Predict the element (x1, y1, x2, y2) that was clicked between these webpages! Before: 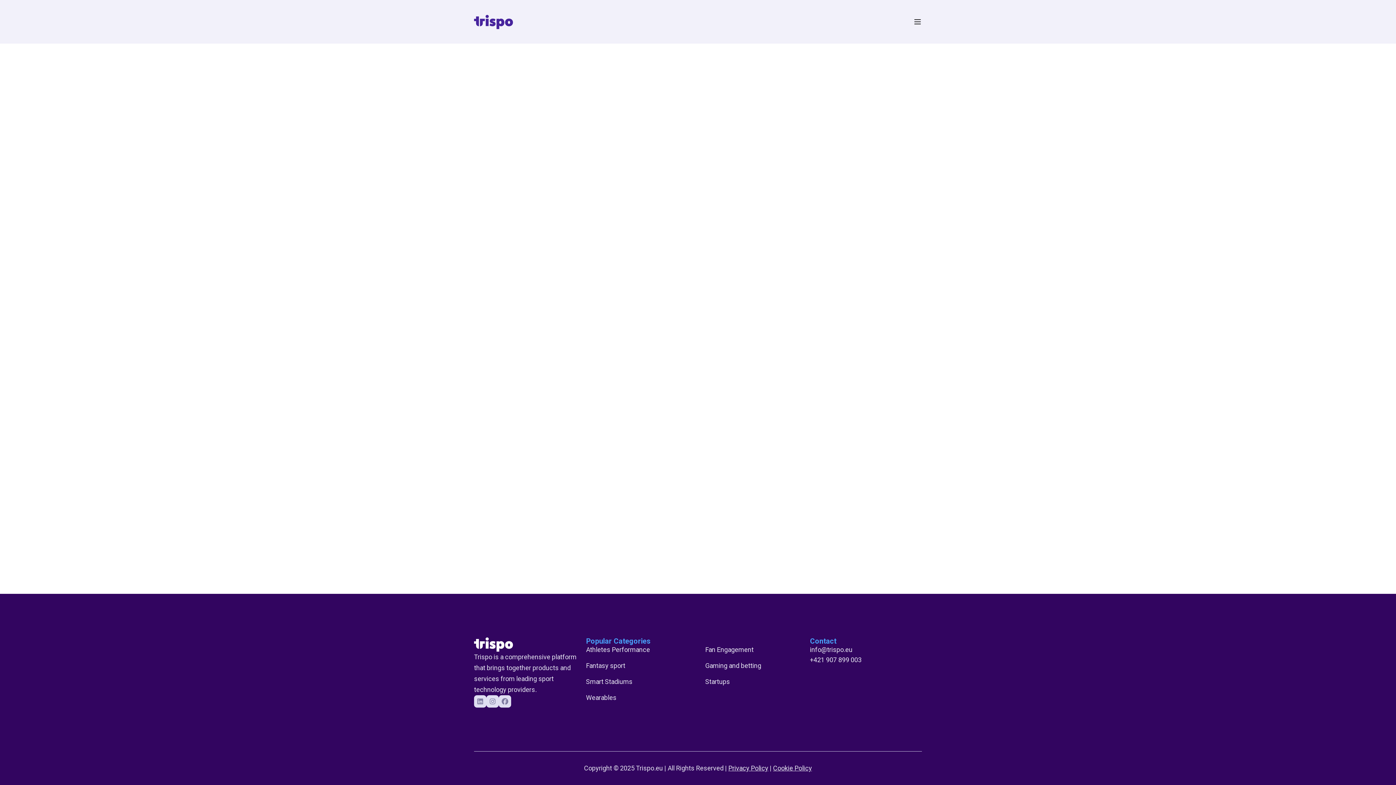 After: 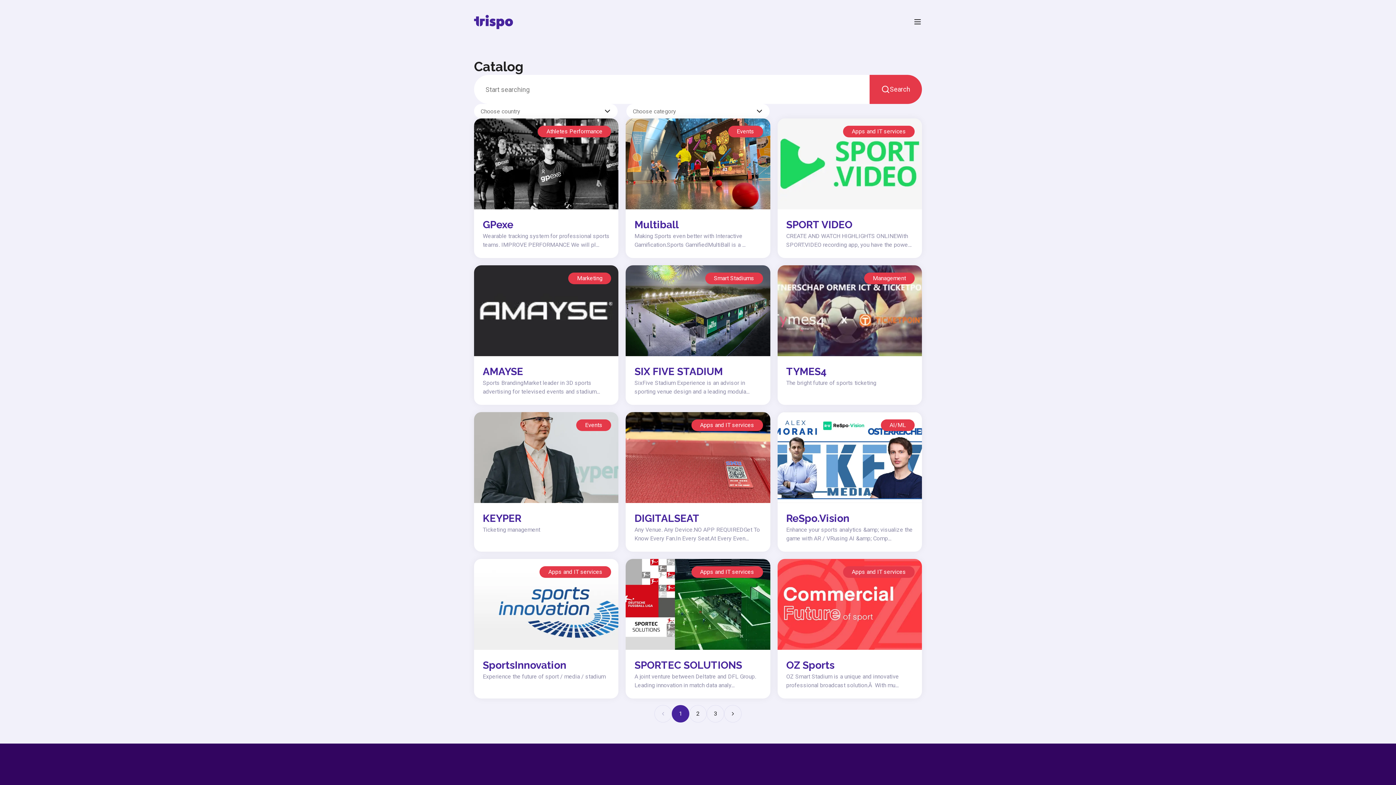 Action: label: Smart Stadiums bbox: (586, 677, 690, 687)